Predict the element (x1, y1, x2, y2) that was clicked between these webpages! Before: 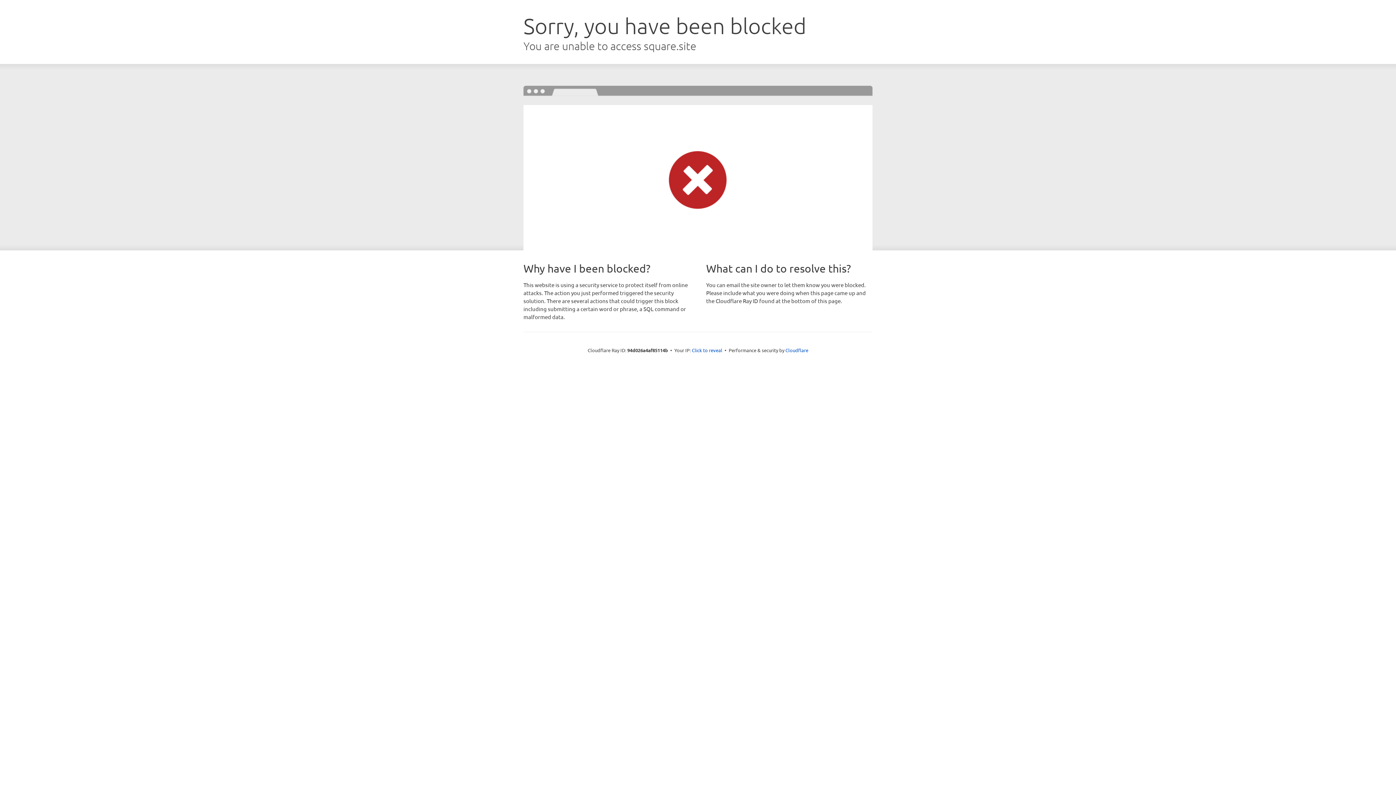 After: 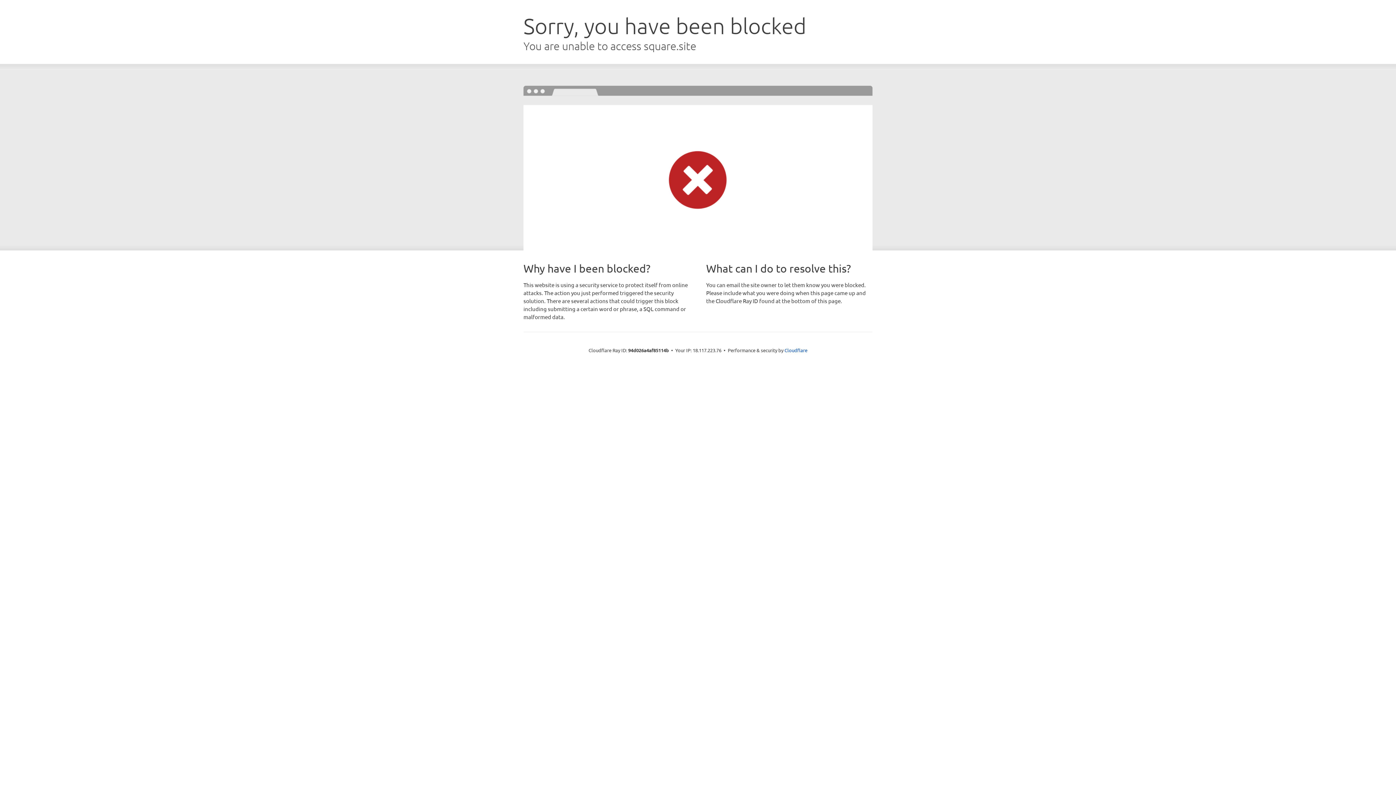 Action: label: Click to reveal bbox: (692, 346, 722, 353)